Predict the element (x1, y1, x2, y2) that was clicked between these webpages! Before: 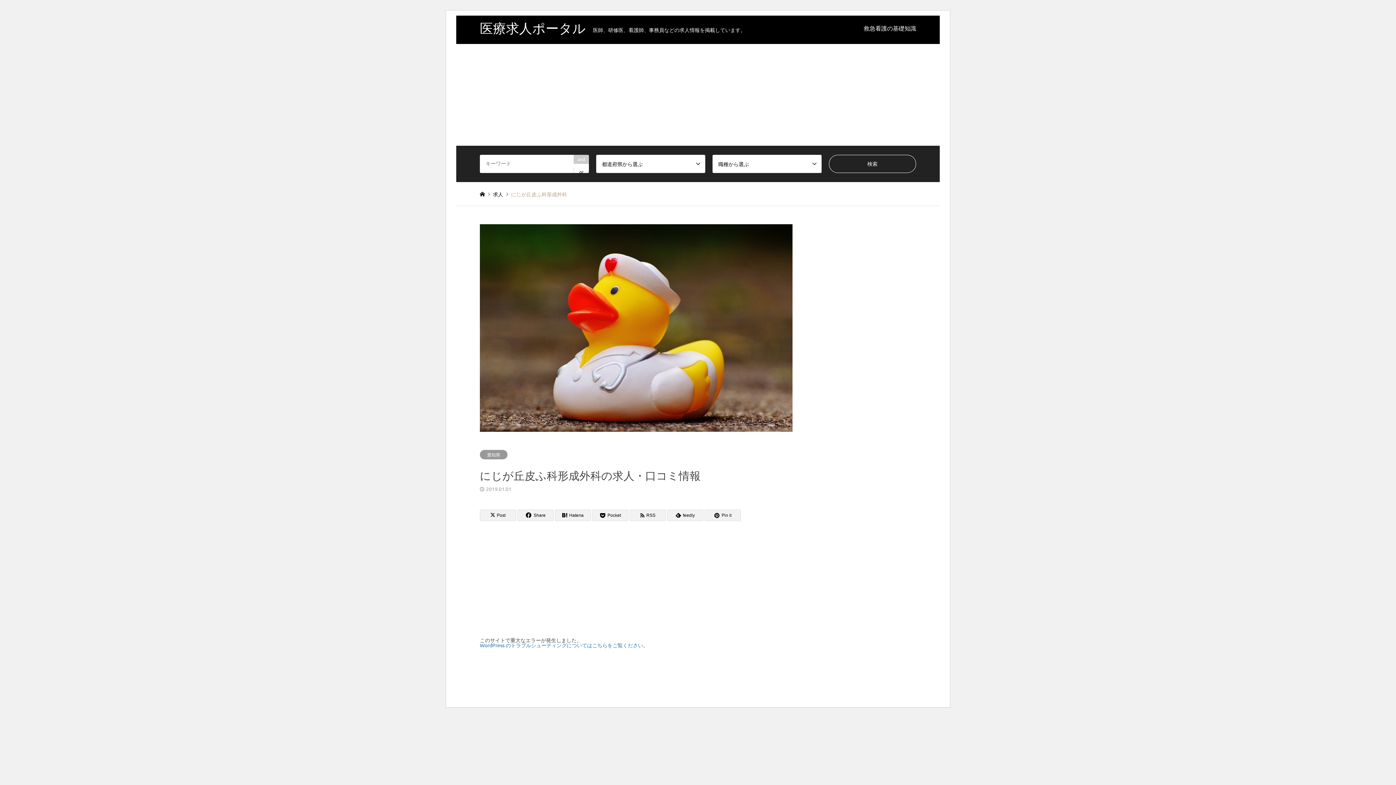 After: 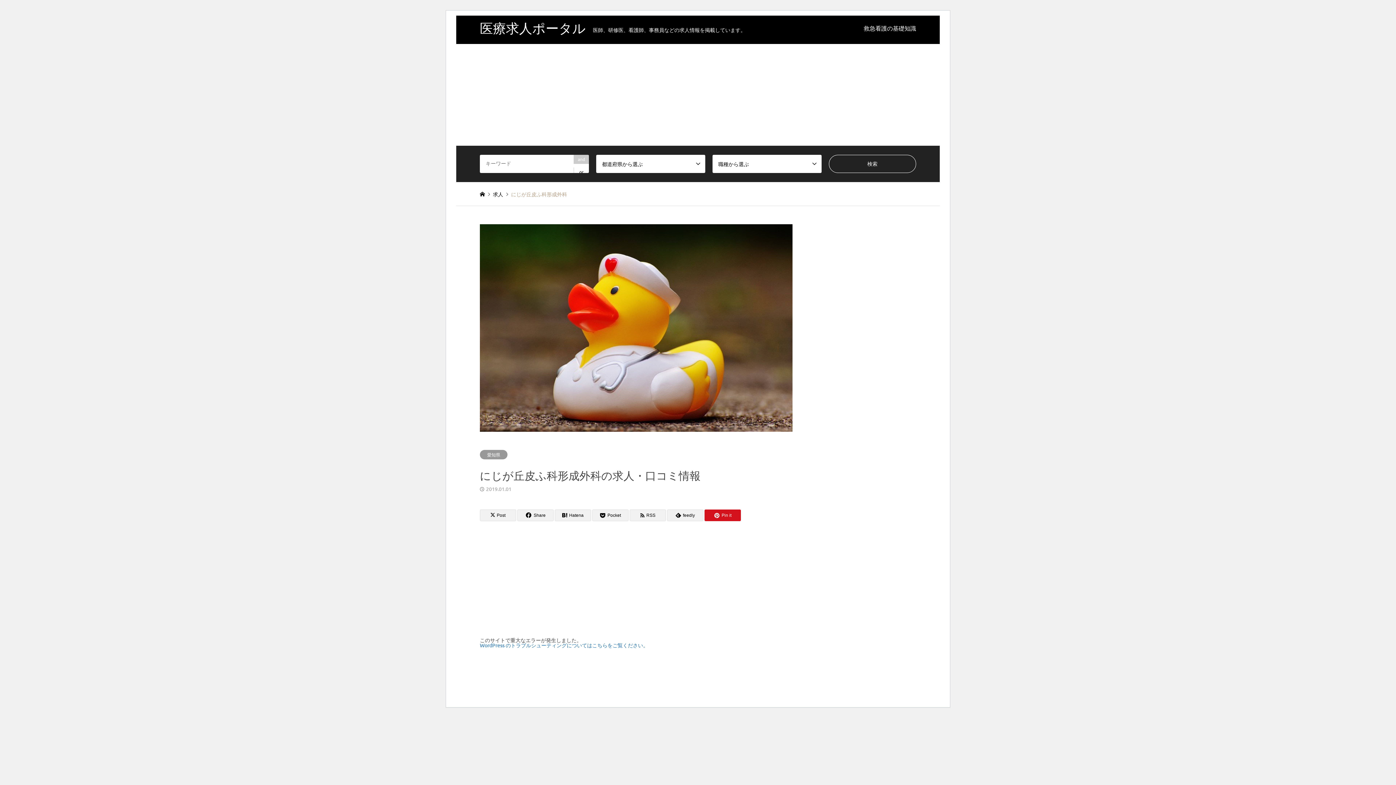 Action: label: Pin it bbox: (704, 509, 741, 521)